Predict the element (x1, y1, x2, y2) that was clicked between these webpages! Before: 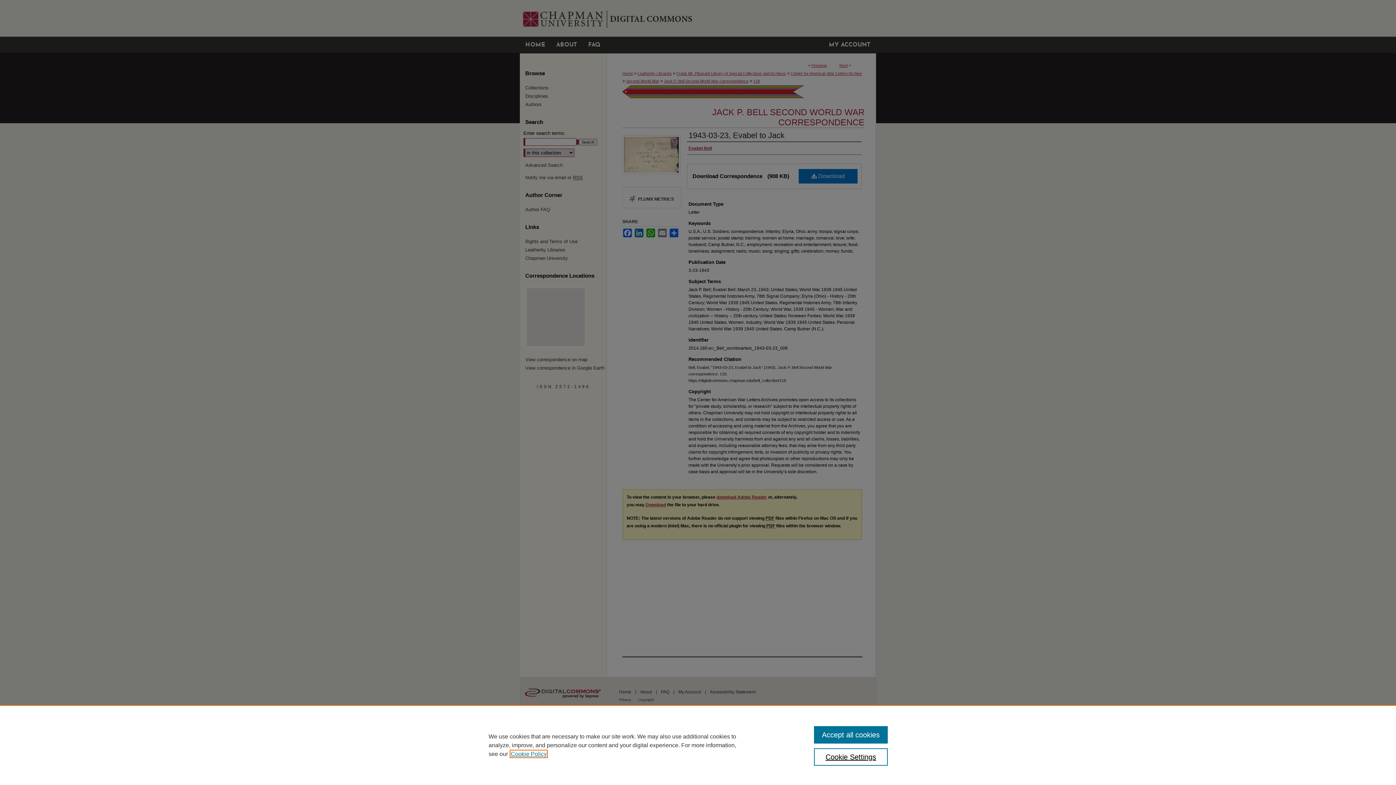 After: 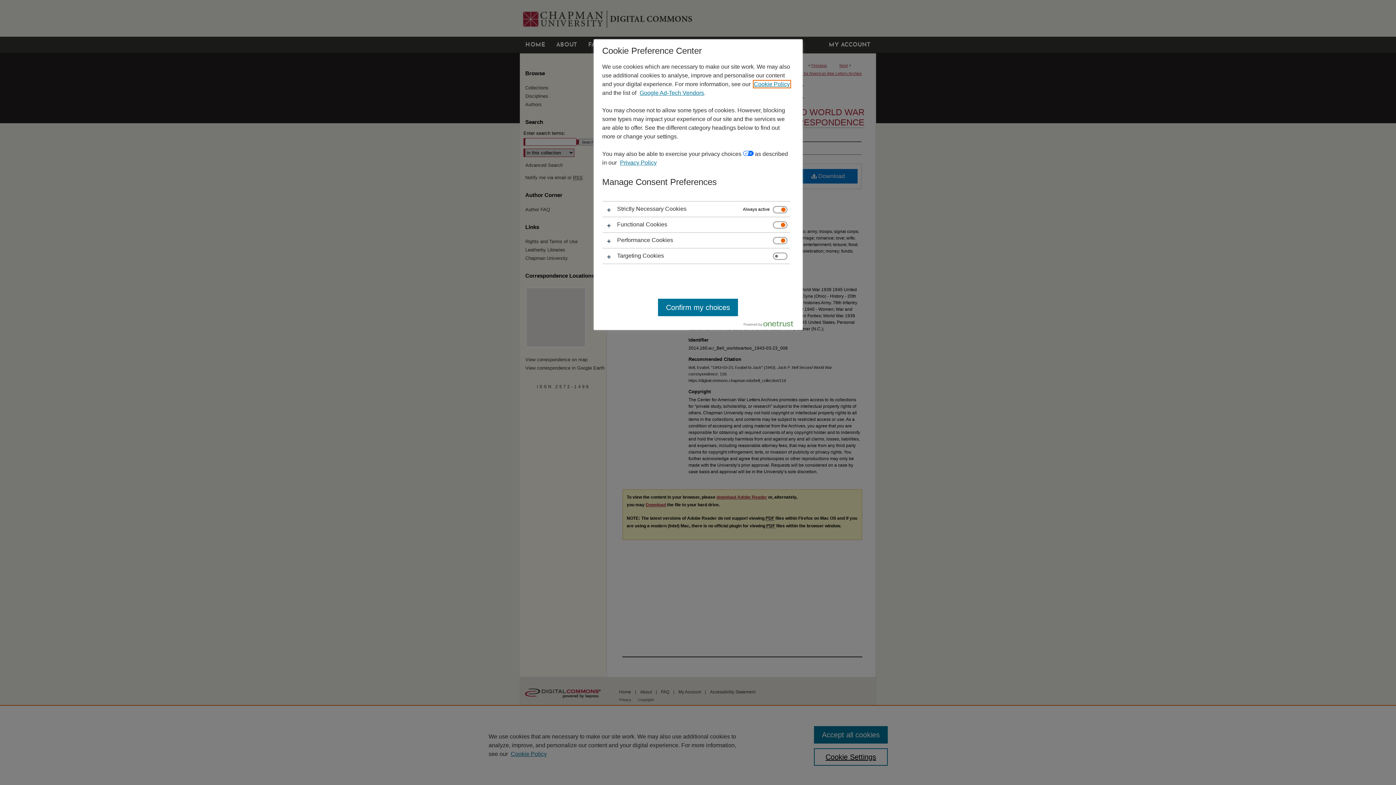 Action: label: Cookie Settings bbox: (814, 748, 887, 766)